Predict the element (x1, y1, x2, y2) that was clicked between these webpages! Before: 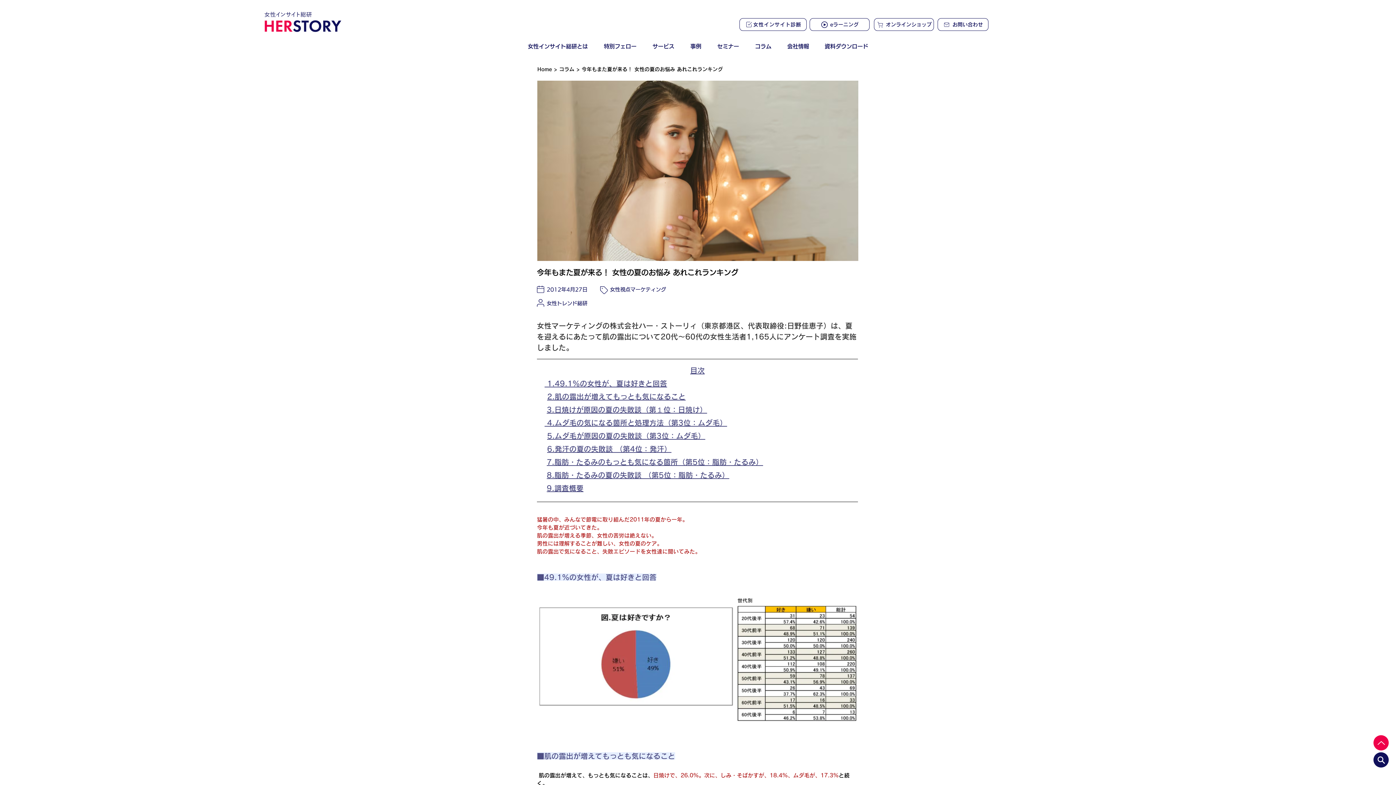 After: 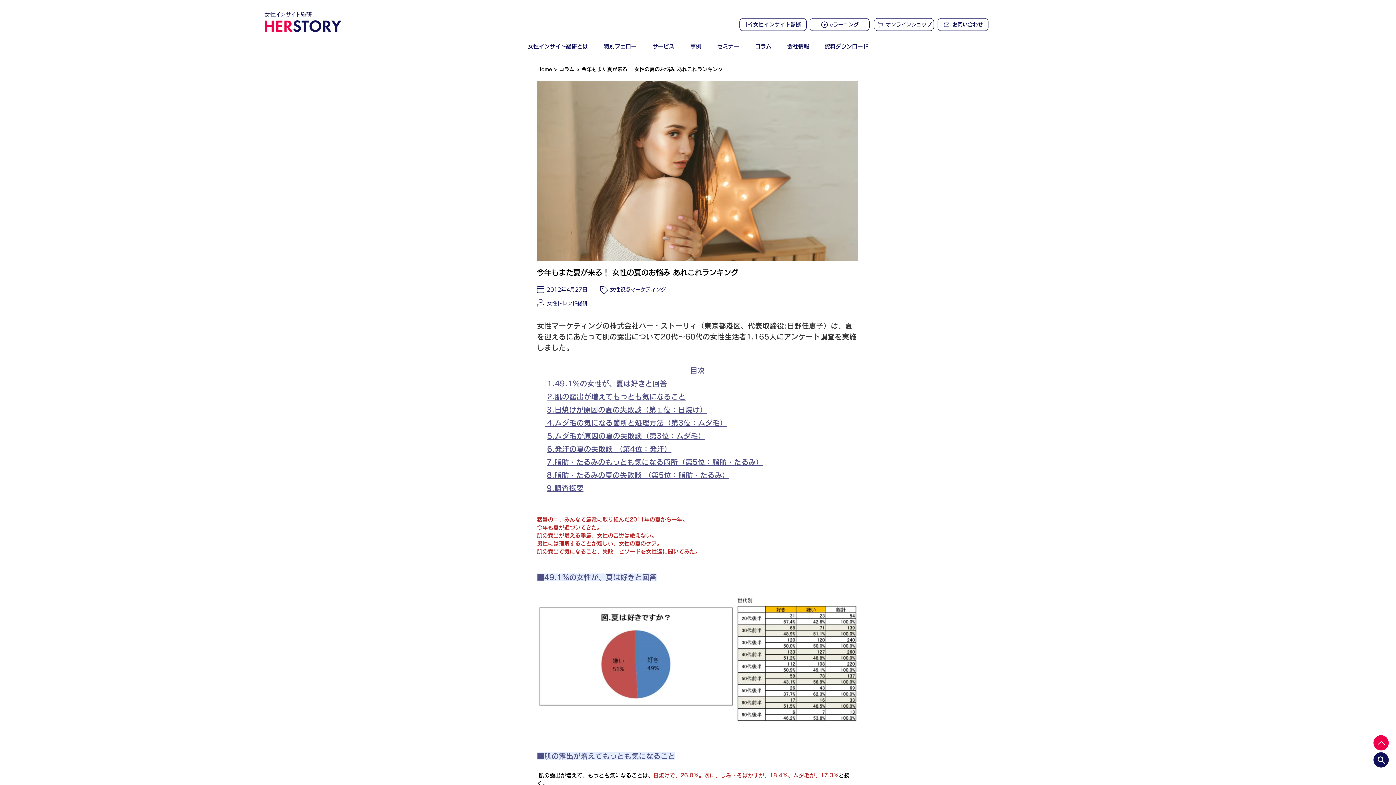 Action: bbox: (1373, 735, 1389, 750) label: Up